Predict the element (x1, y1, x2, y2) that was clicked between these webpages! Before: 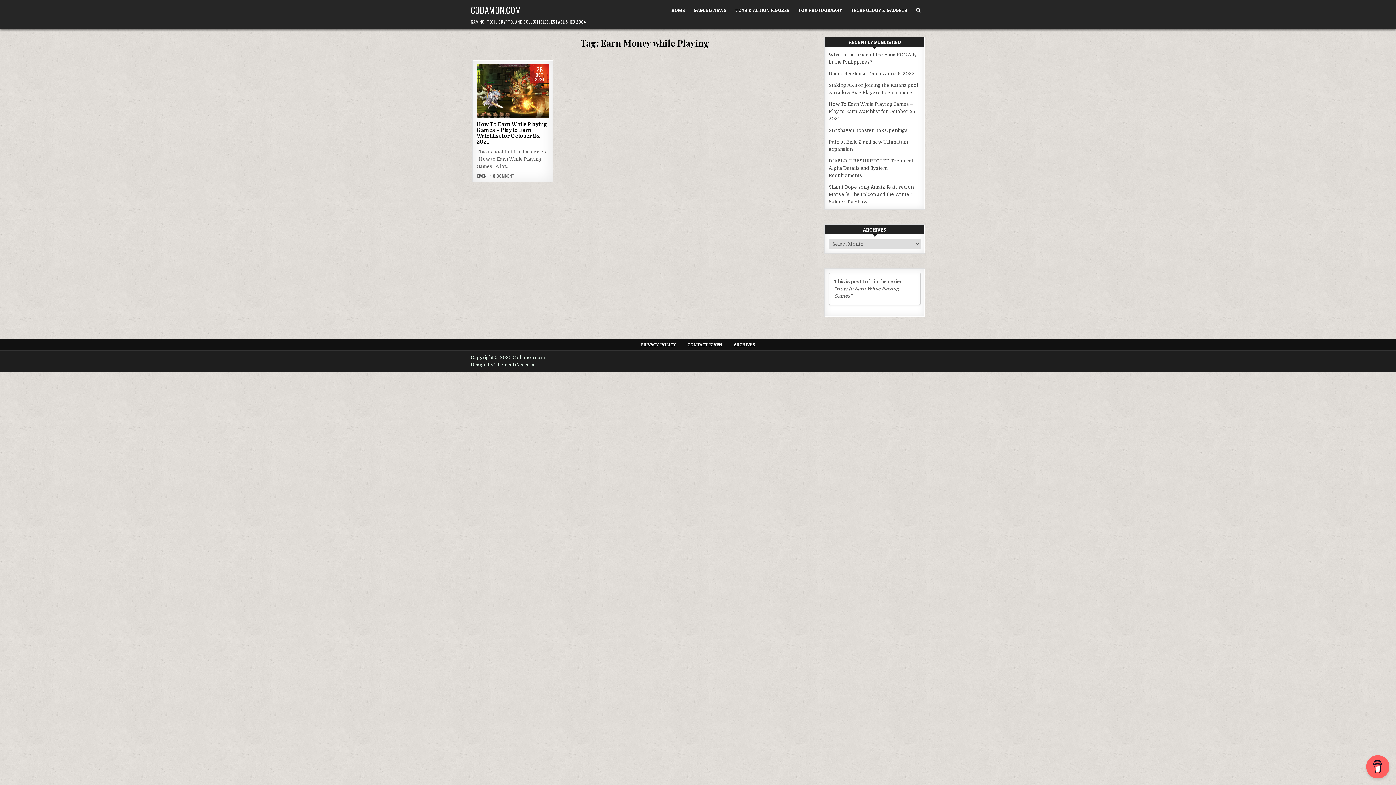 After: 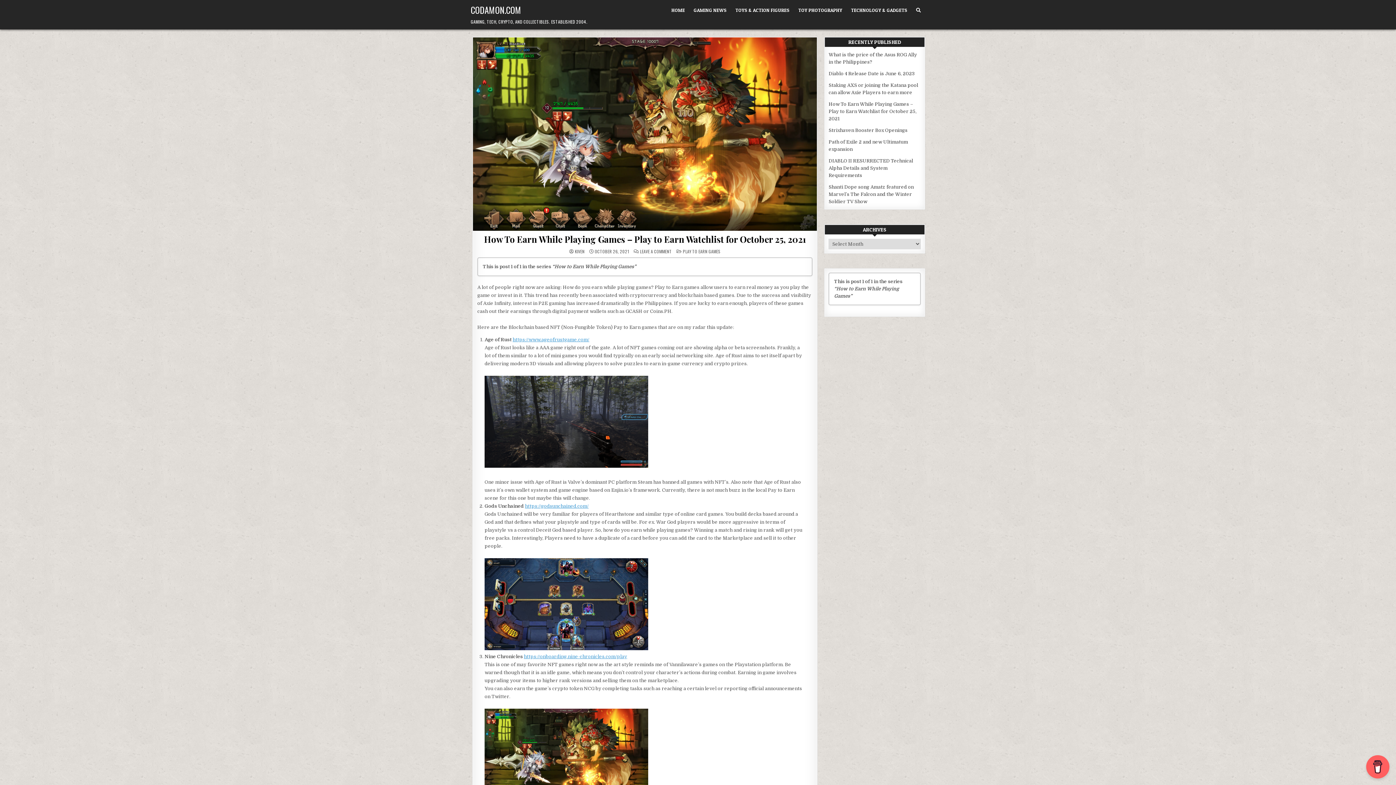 Action: bbox: (476, 121, 547, 144) label: How To Earn While Playing Games – Play to Earn Watchlist for October 25, 2021